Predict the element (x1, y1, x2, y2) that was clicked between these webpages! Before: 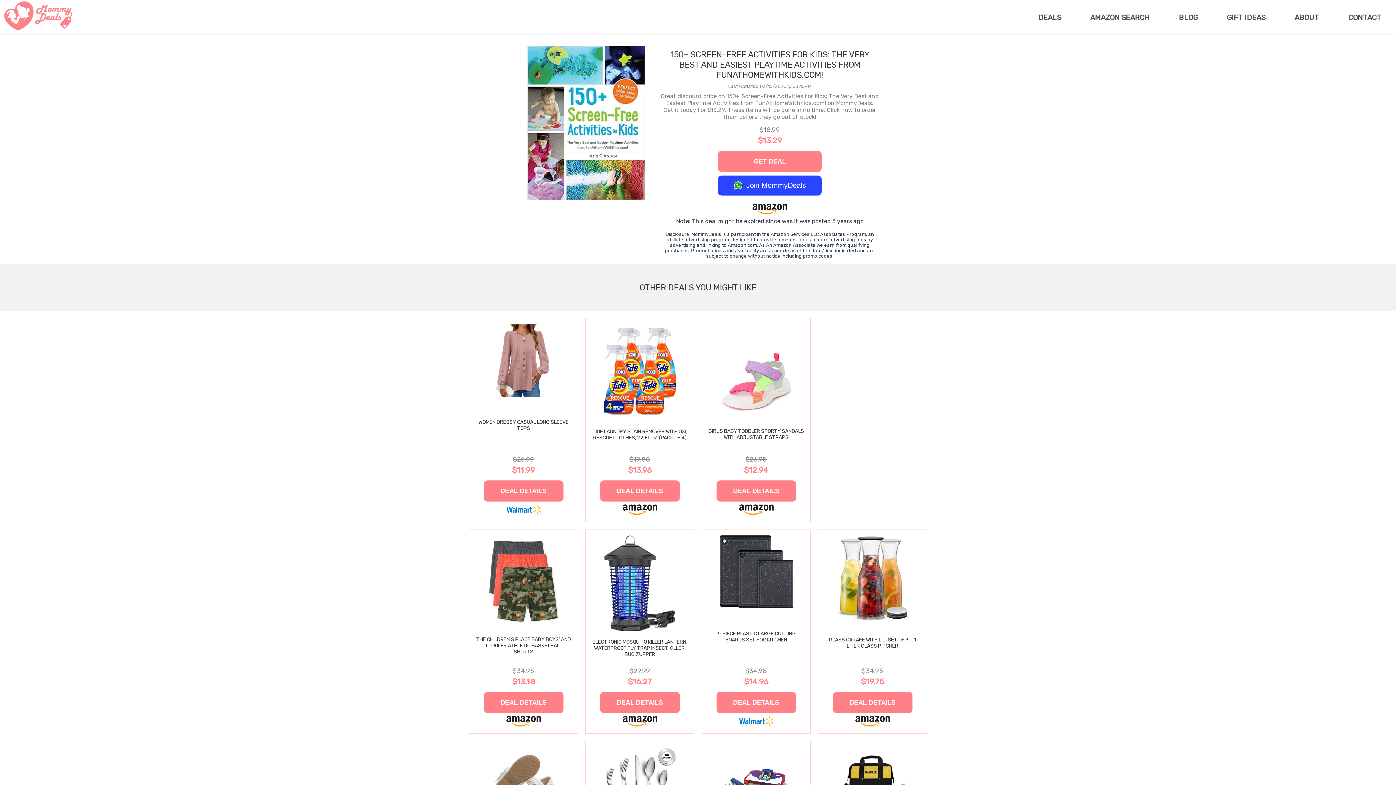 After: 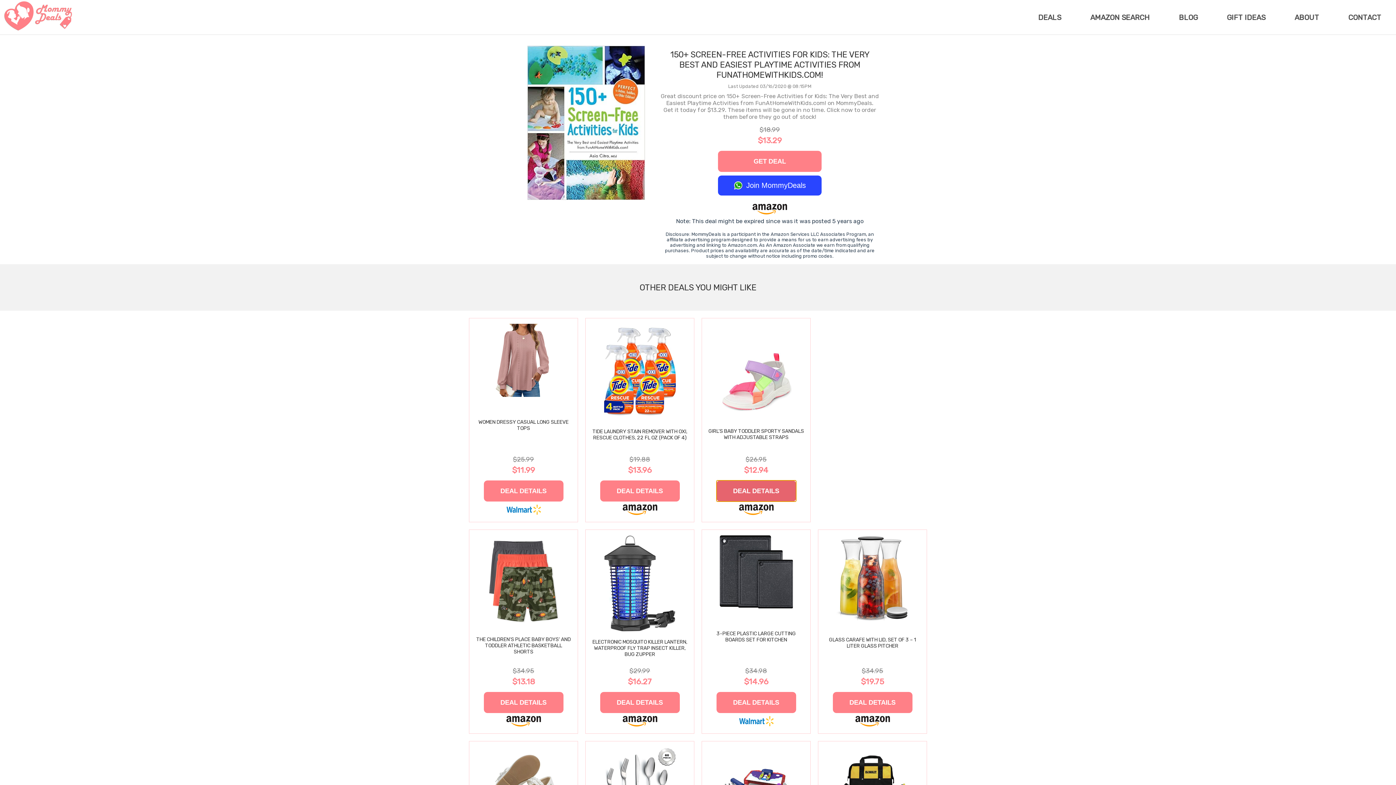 Action: label: DEAL DETAILS bbox: (716, 480, 796, 501)